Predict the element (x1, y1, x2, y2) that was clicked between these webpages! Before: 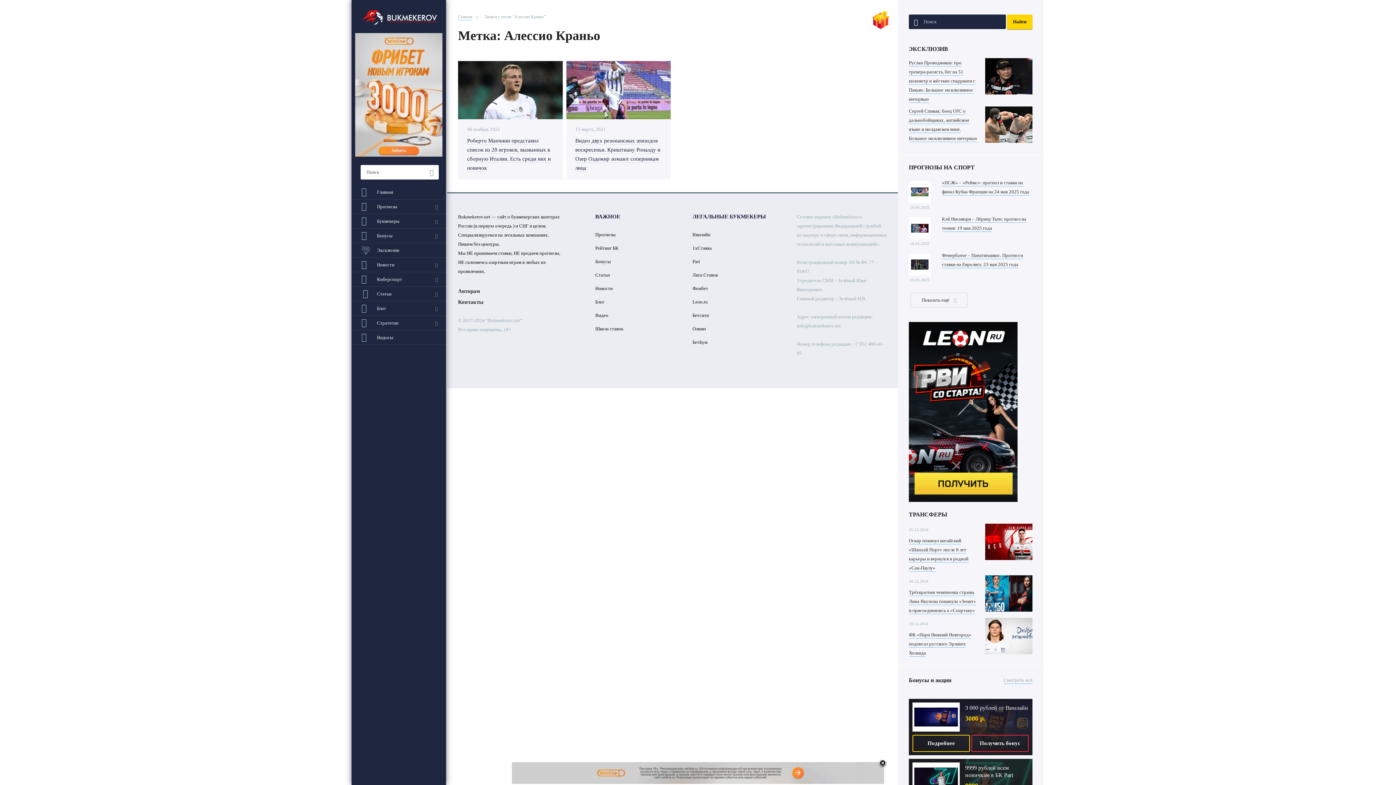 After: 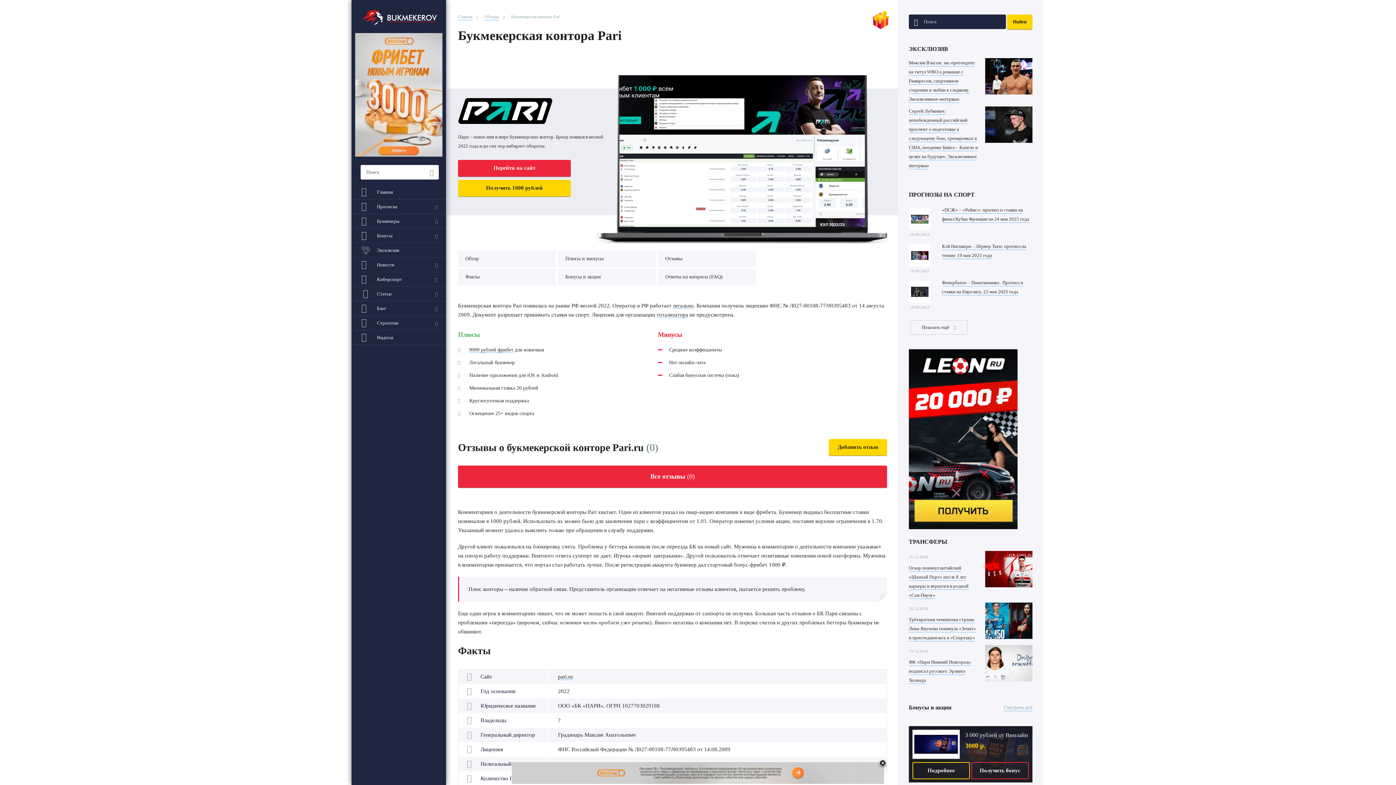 Action: label: Pari bbox: (692, 258, 700, 265)